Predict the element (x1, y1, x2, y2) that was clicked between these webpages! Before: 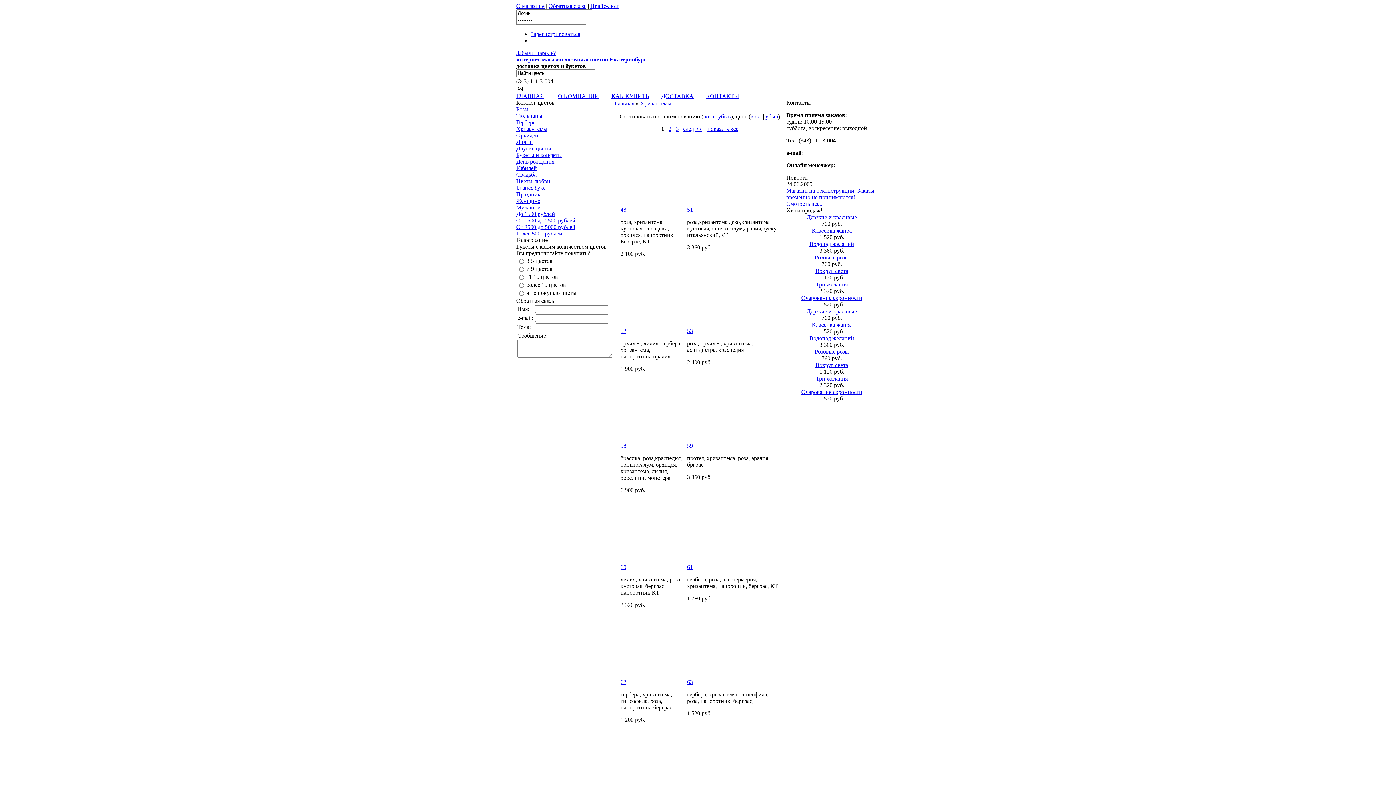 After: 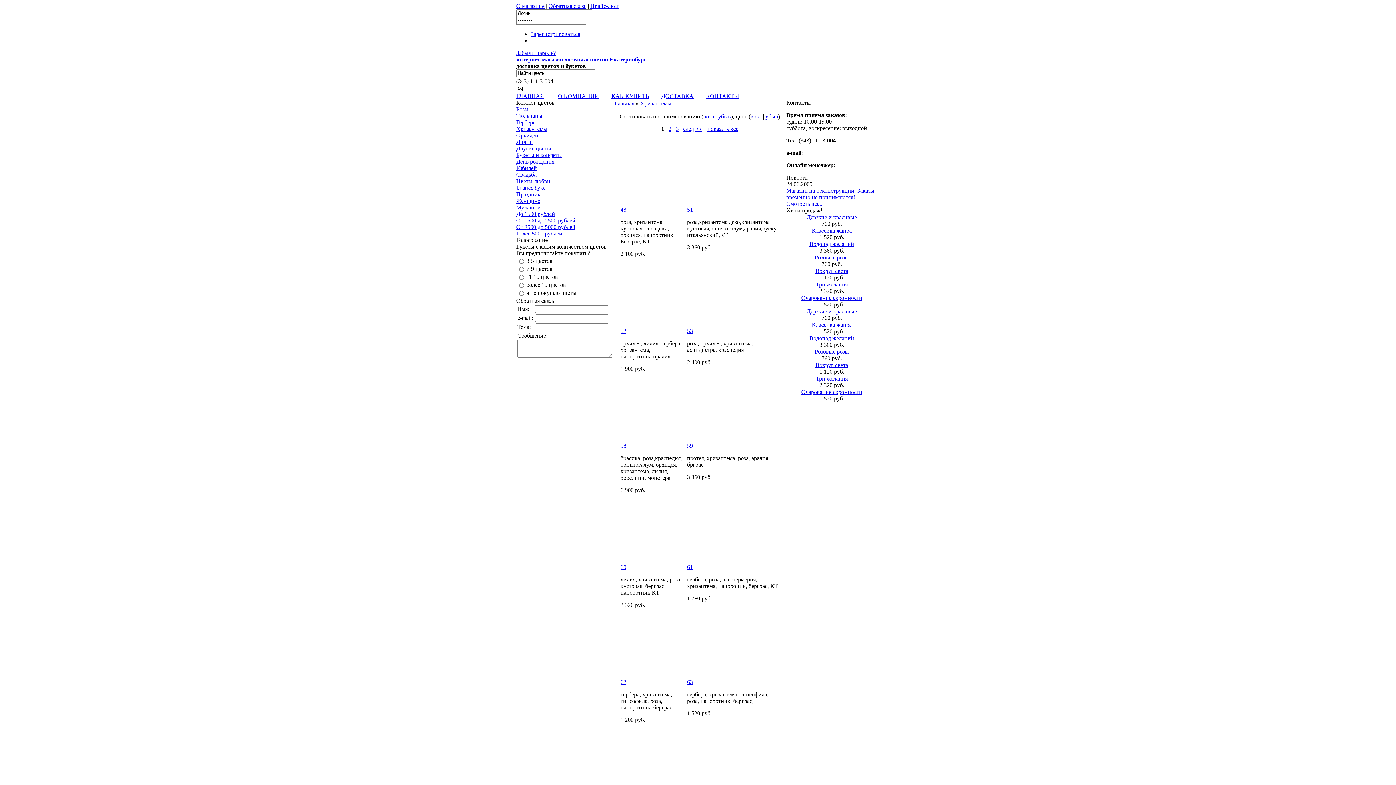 Action: bbox: (765, 113, 778, 119) label: убыв